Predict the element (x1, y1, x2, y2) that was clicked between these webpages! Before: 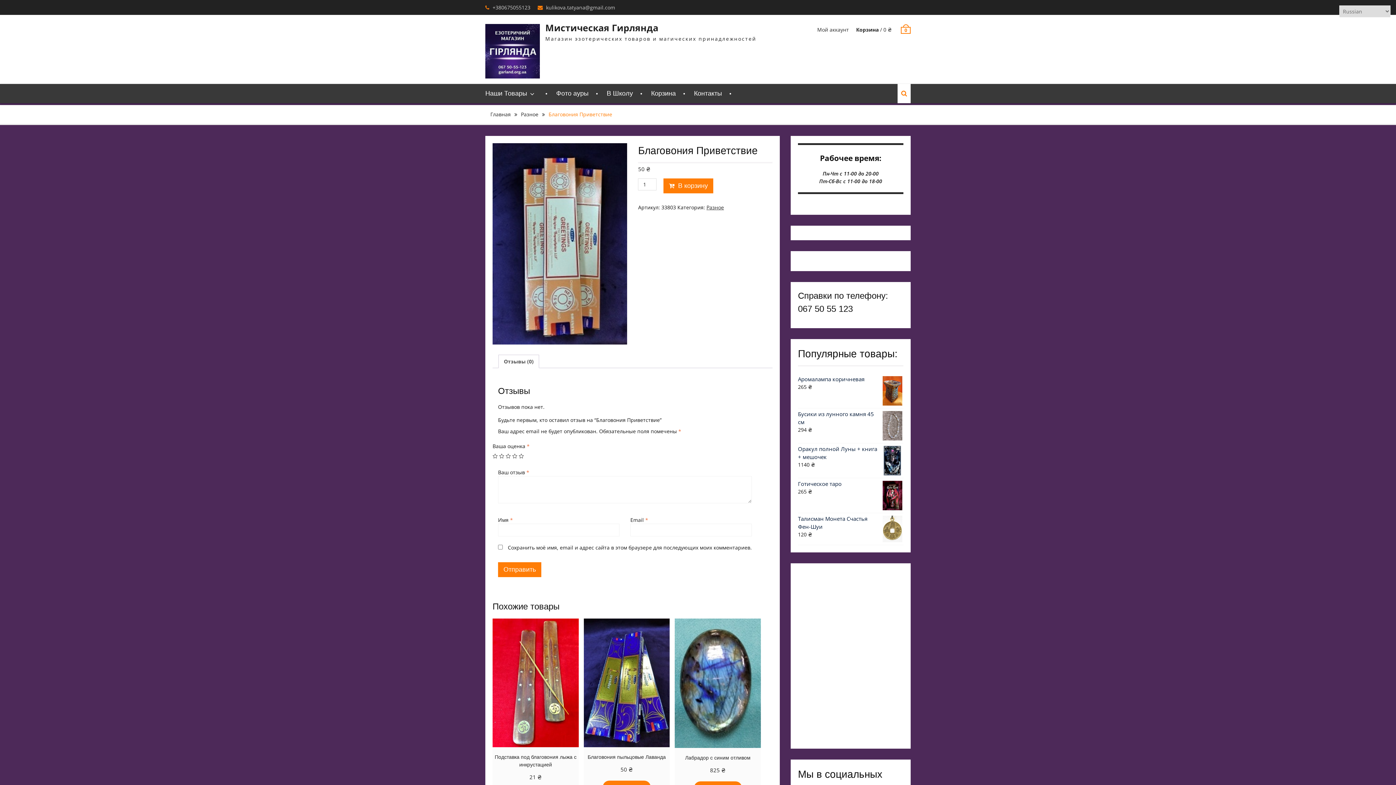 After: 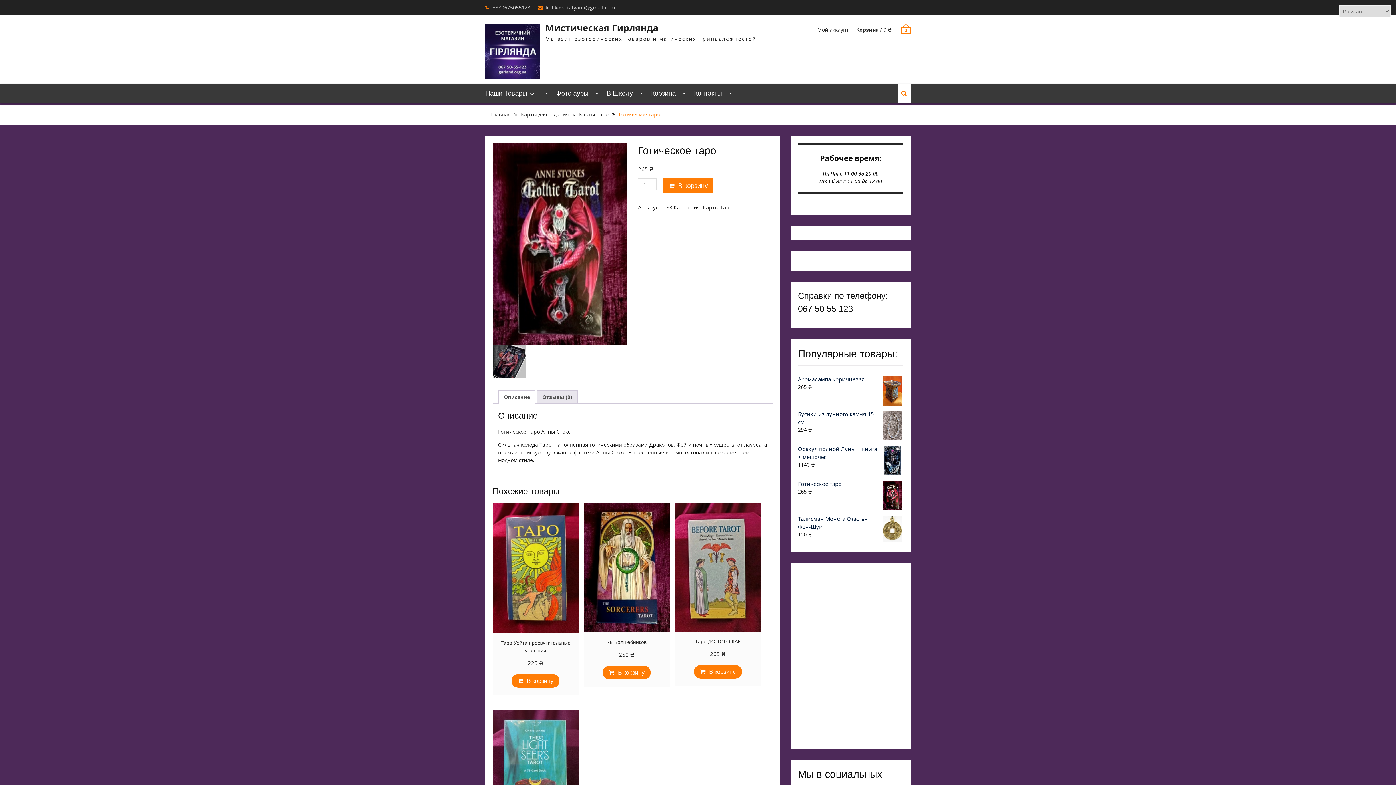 Action: label: Готическое таро bbox: (798, 480, 903, 488)